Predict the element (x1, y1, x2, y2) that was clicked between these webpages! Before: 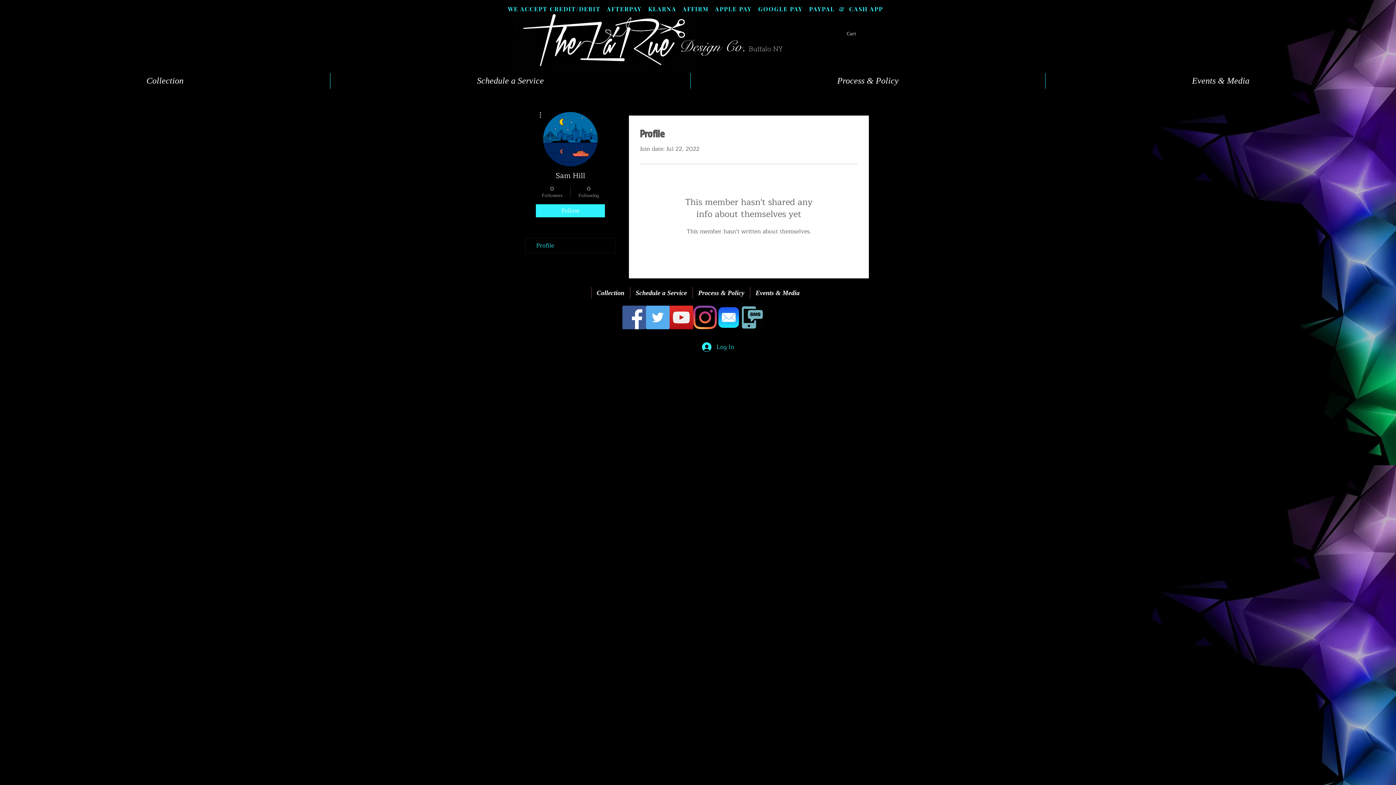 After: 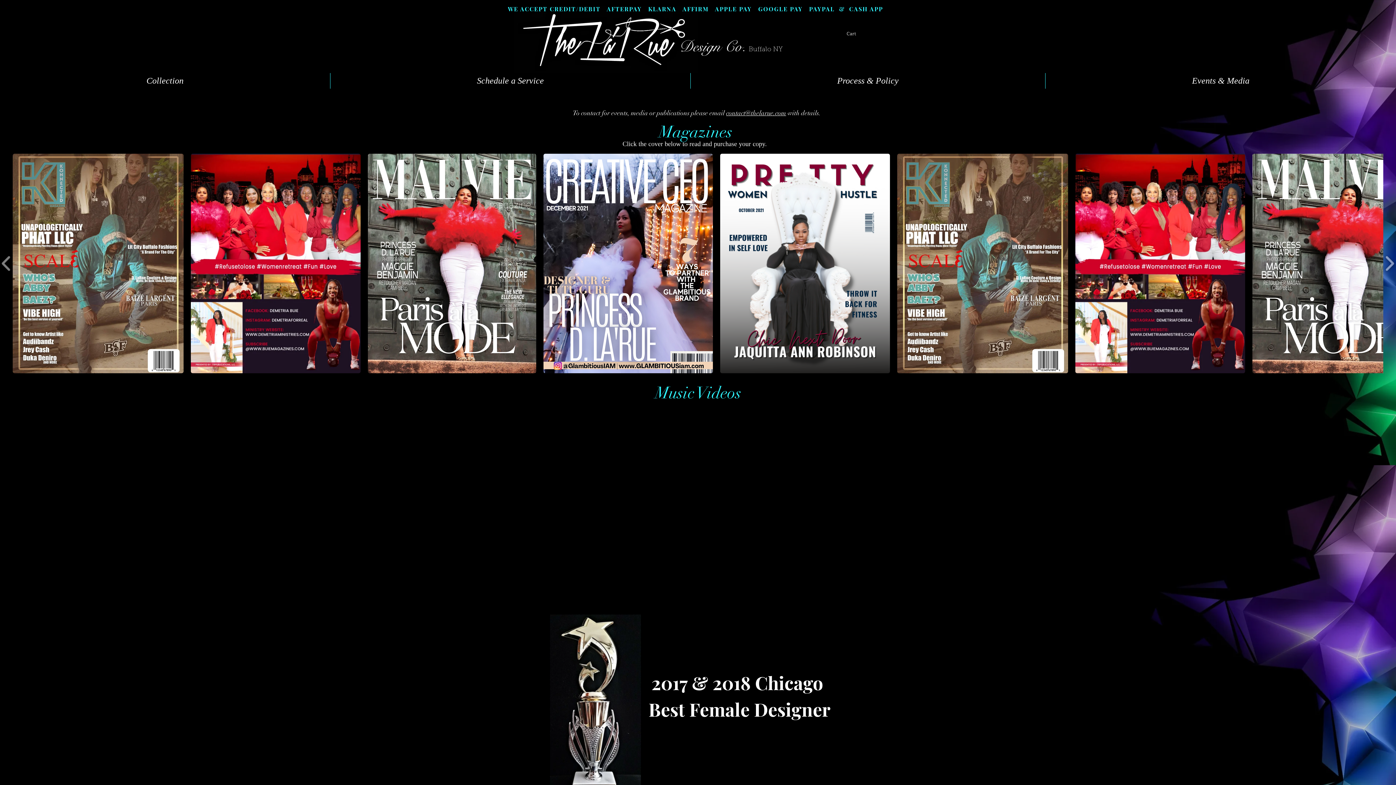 Action: label: Events & Media bbox: (750, 287, 805, 298)